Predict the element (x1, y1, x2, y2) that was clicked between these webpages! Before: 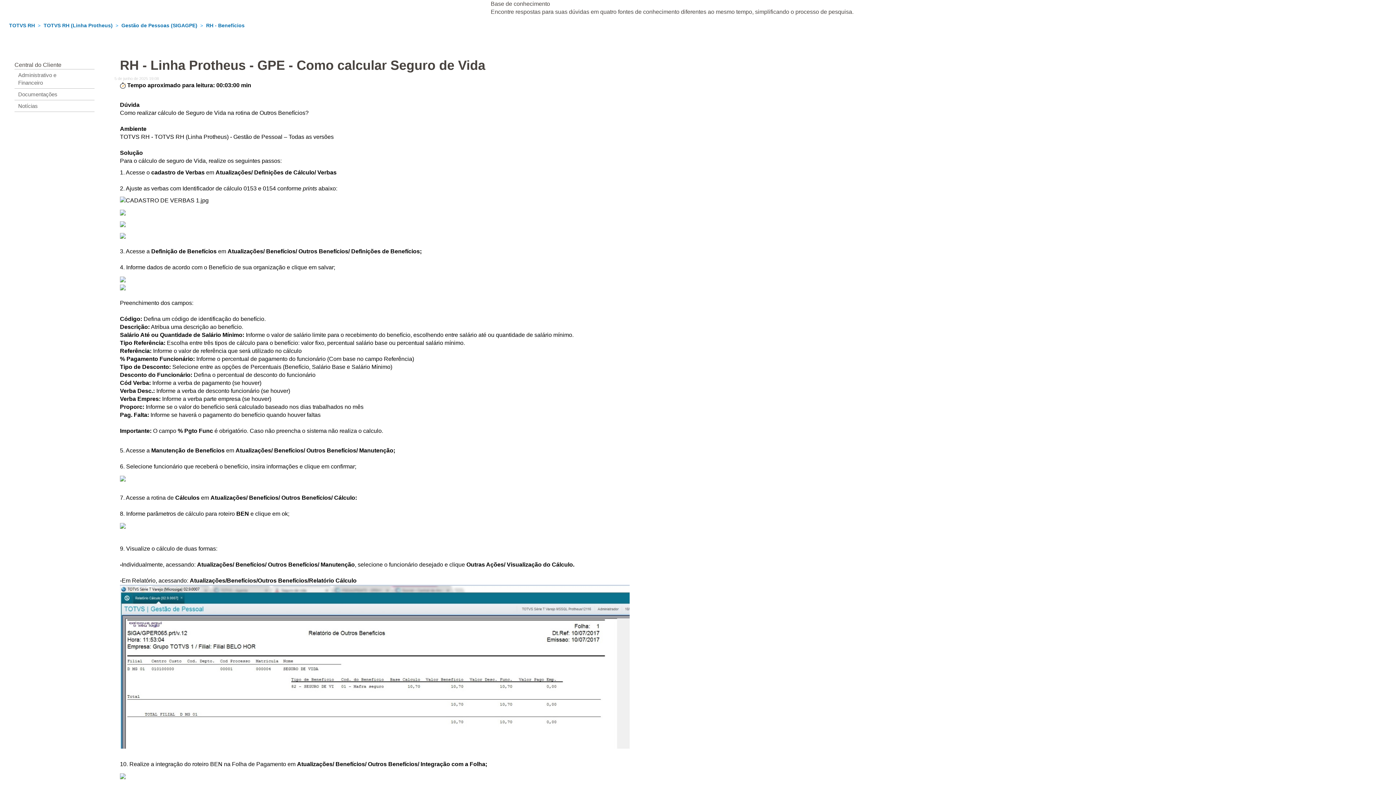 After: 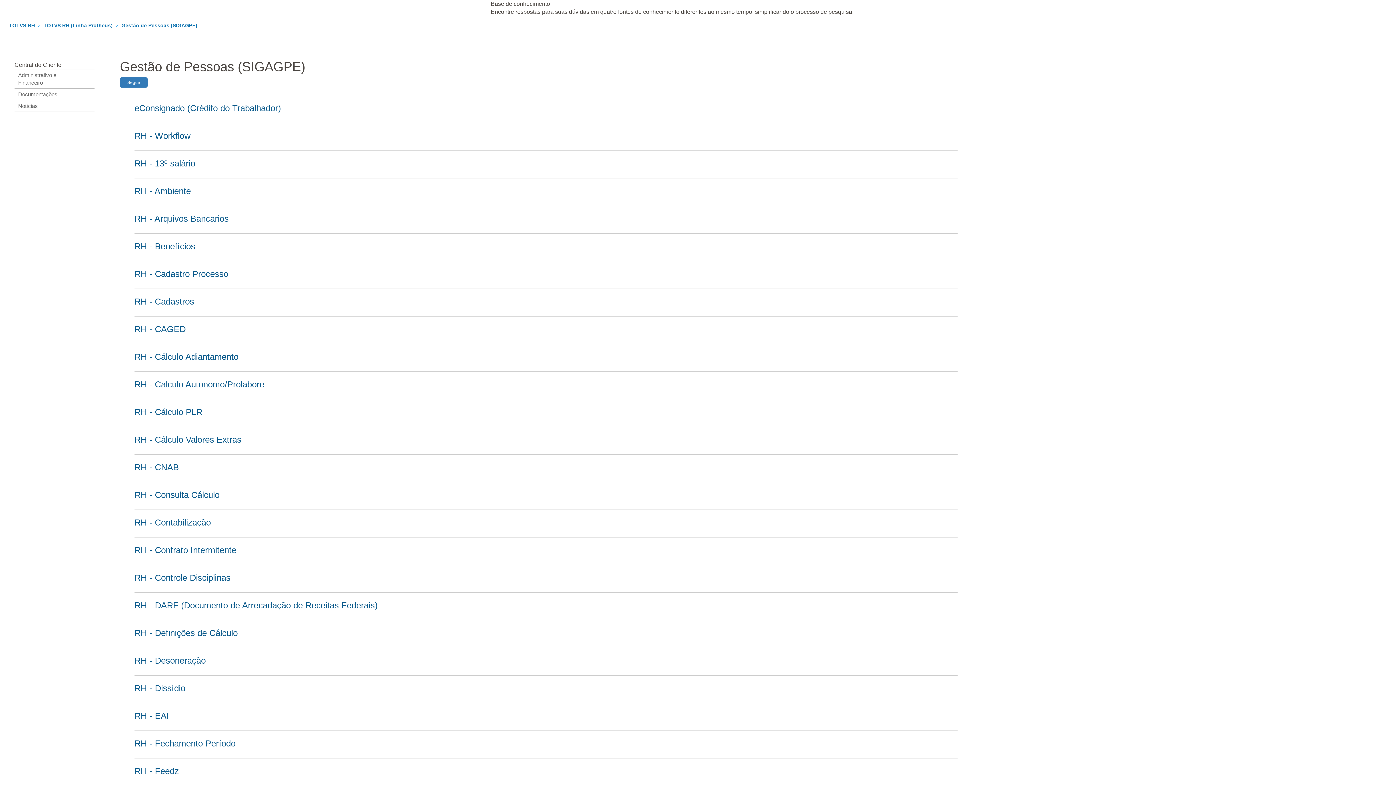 Action: label: Gestão de Pessoas (SIGAGPE) bbox: (121, 22, 197, 28)